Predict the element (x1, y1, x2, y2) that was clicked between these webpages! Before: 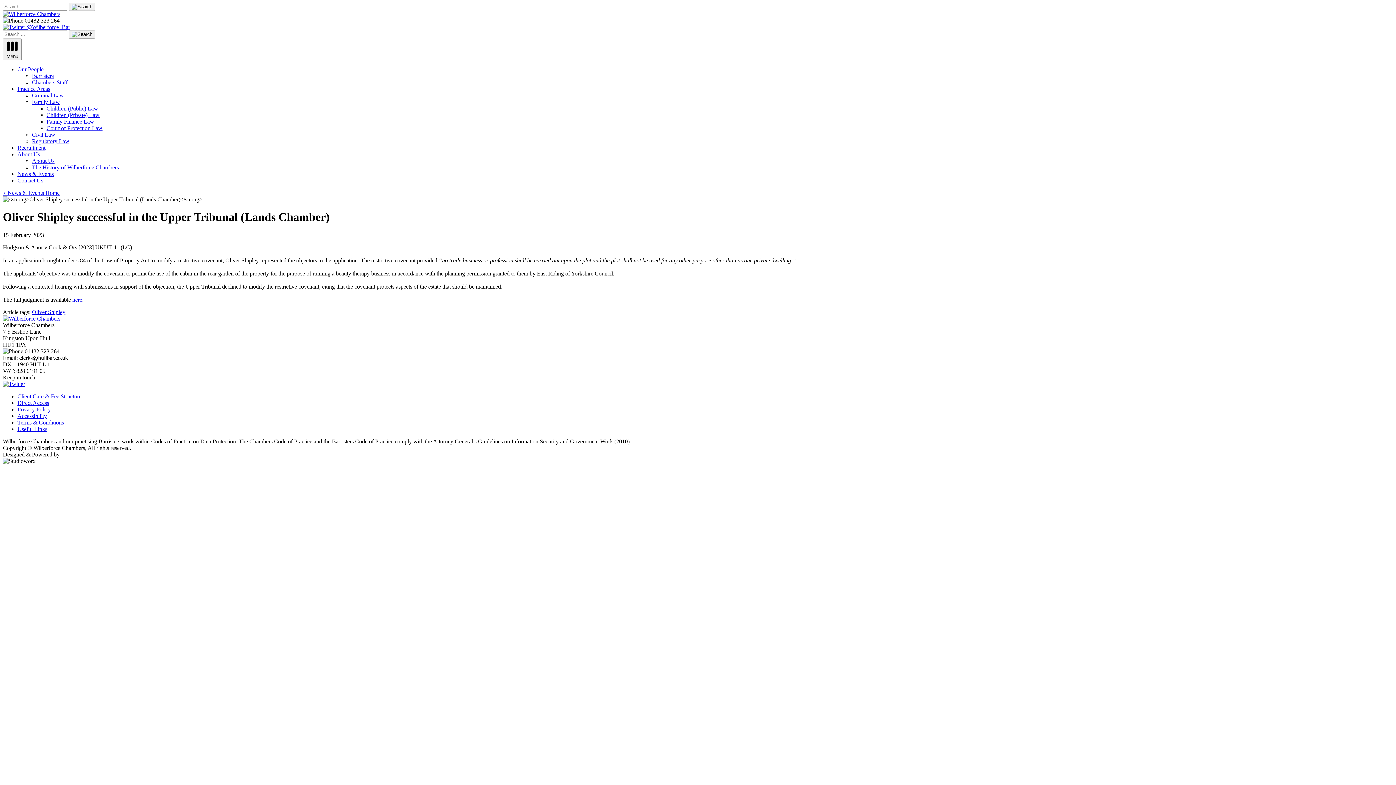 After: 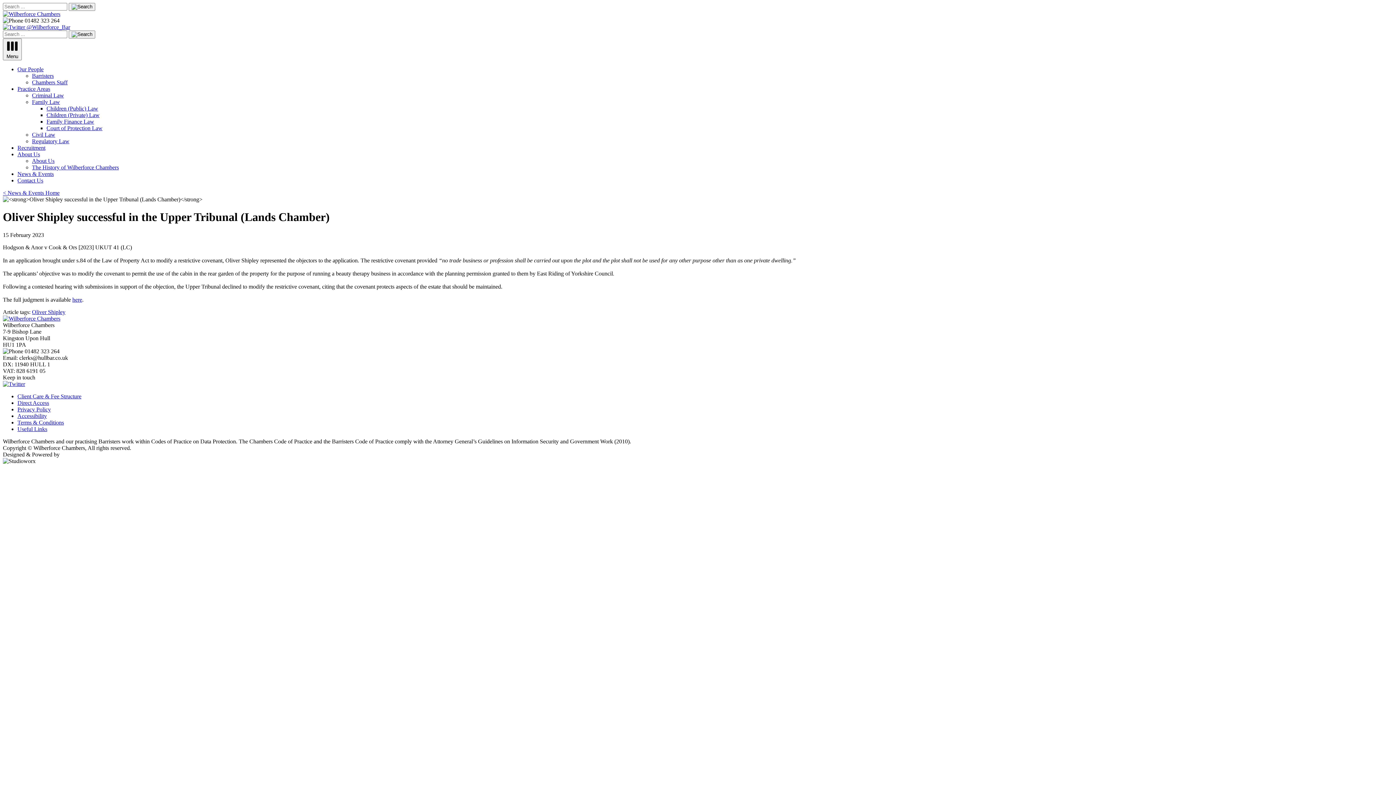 Action: label:  @Wilberforce_Bar bbox: (2, 24, 70, 30)